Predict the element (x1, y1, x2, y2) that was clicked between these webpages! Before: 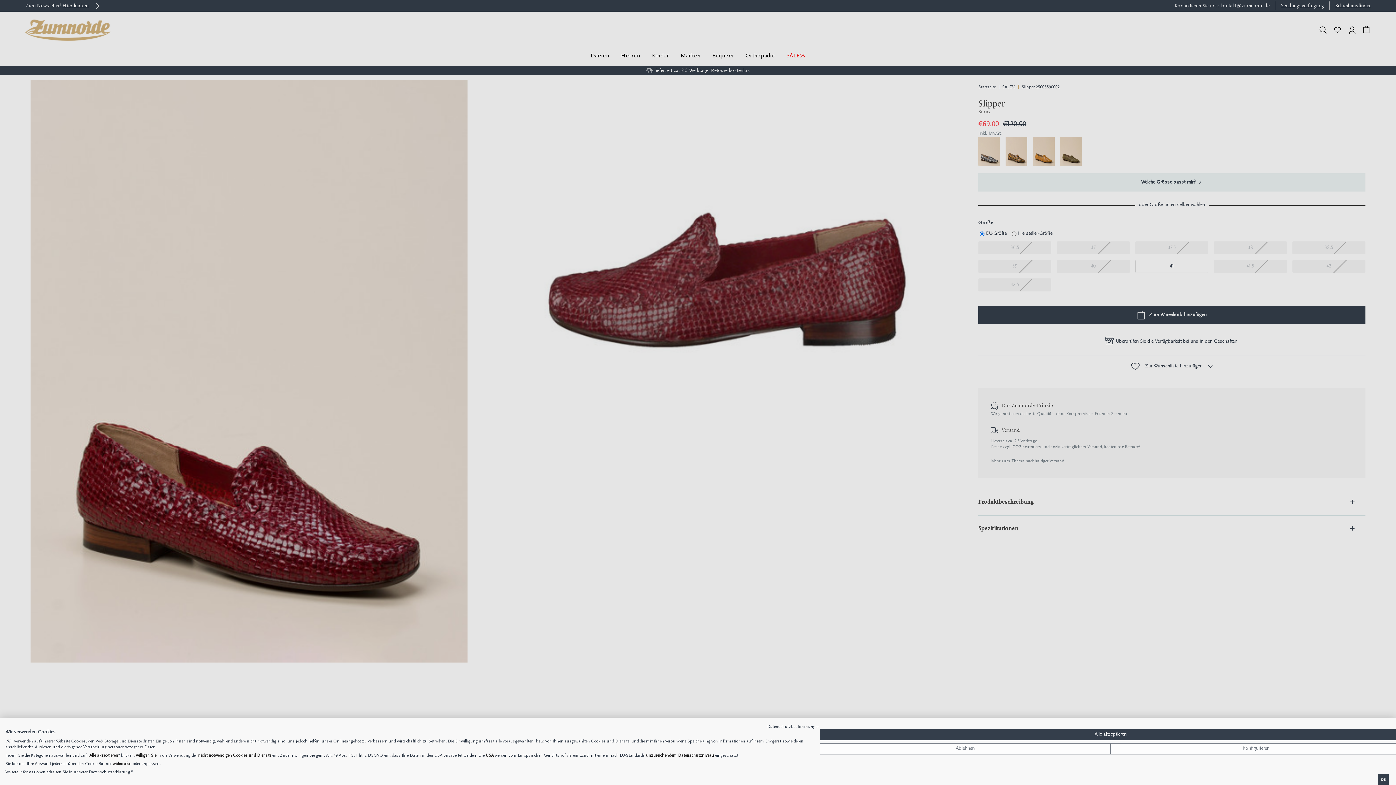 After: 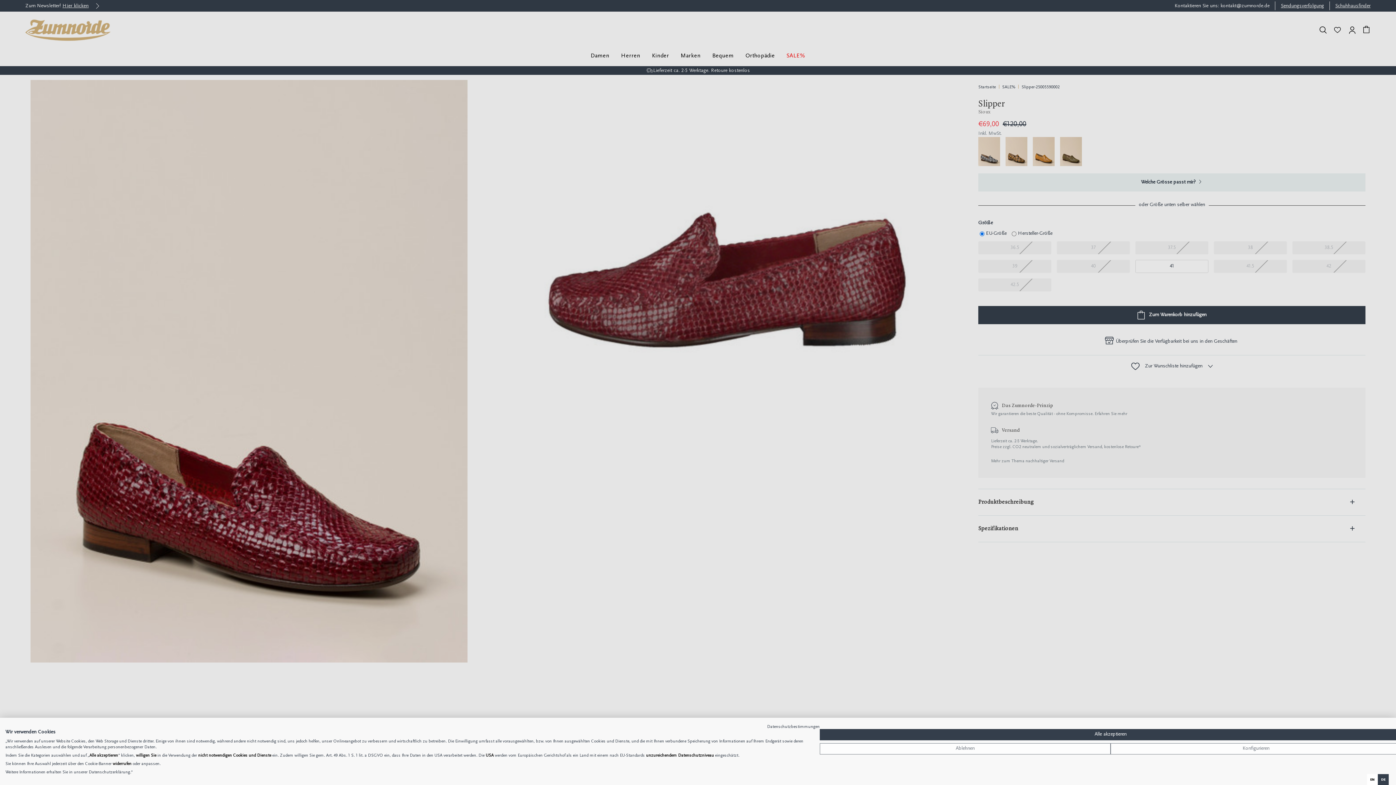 Action: bbox: (1381, 777, 1385, 782) label: DE